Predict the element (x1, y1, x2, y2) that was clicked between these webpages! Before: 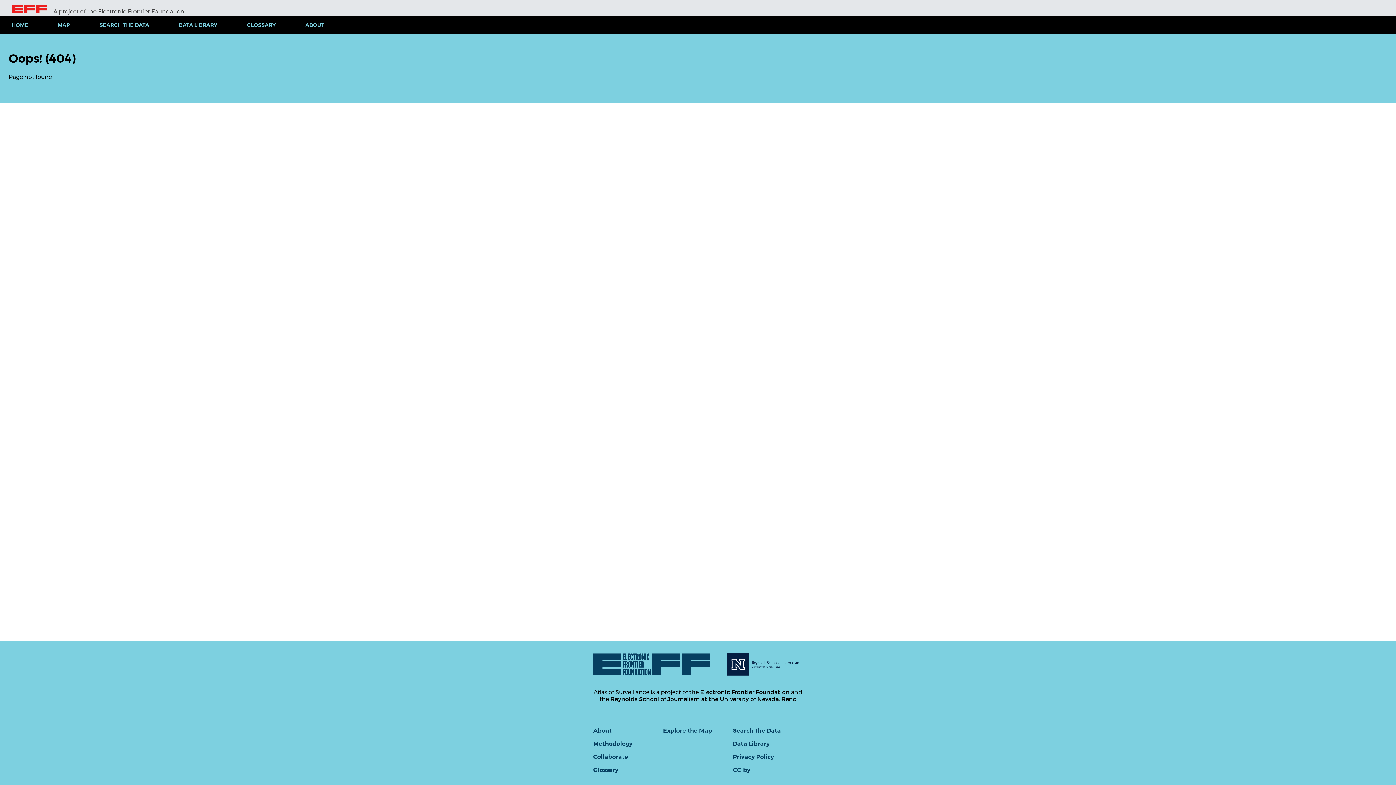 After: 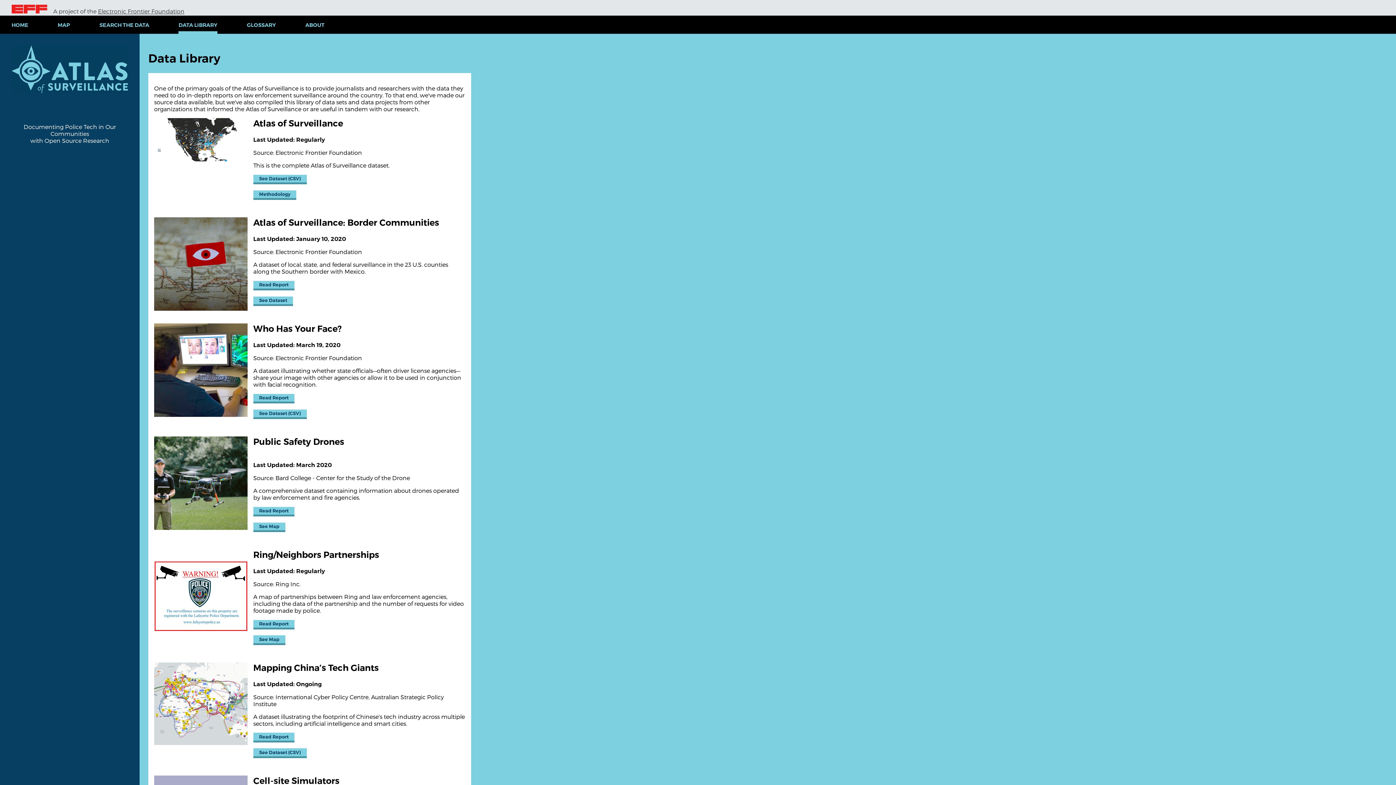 Action: label: Data Library bbox: (733, 740, 769, 747)